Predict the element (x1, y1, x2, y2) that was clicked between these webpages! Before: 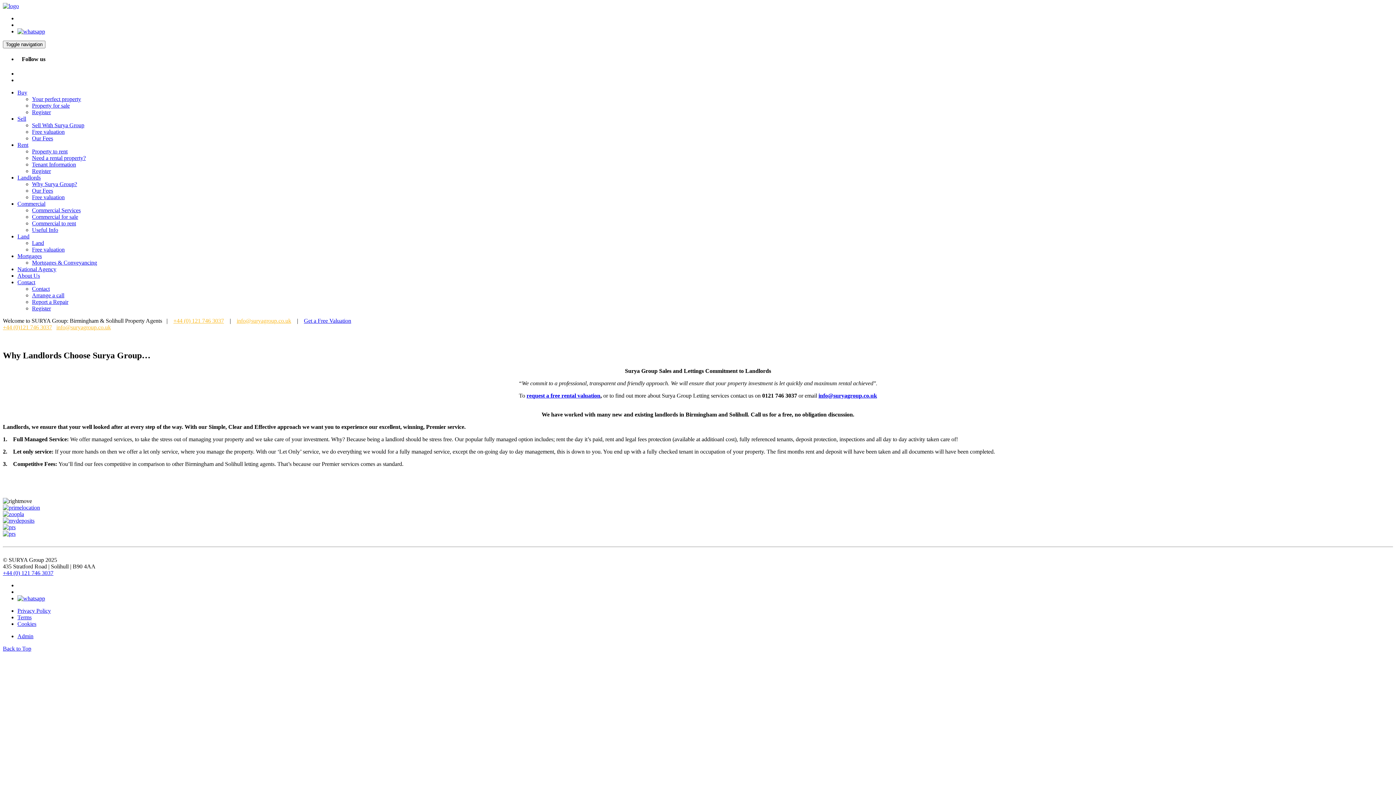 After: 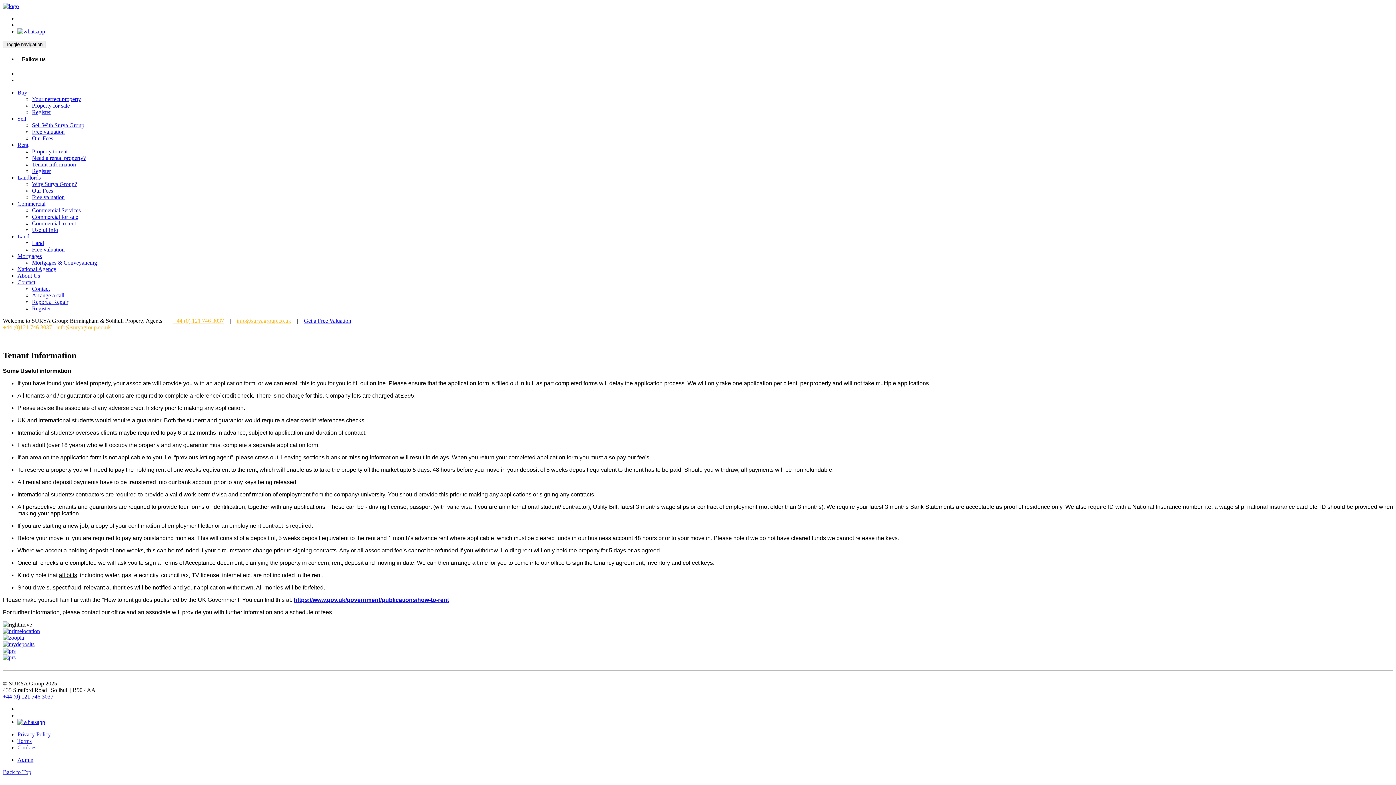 Action: bbox: (32, 161, 76, 167) label: Tenant Information